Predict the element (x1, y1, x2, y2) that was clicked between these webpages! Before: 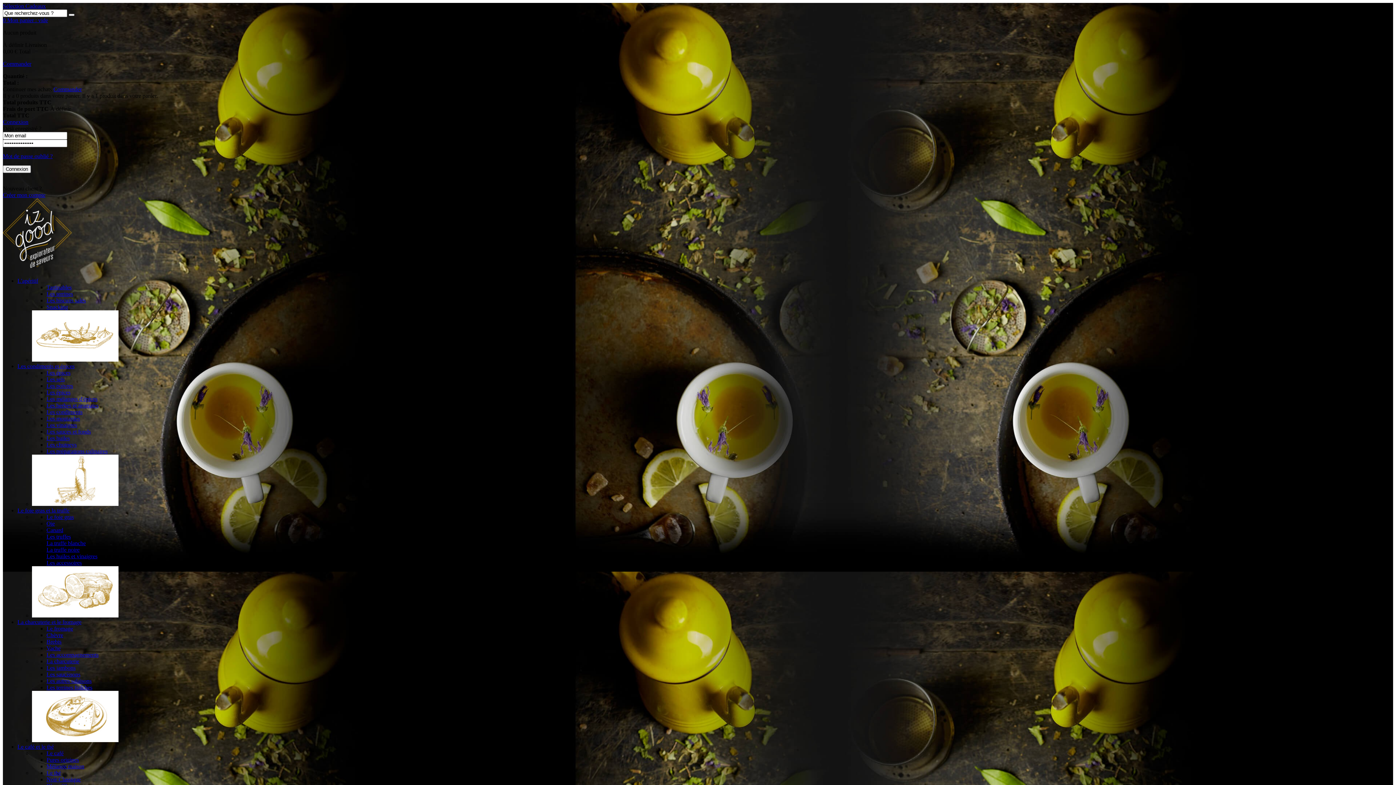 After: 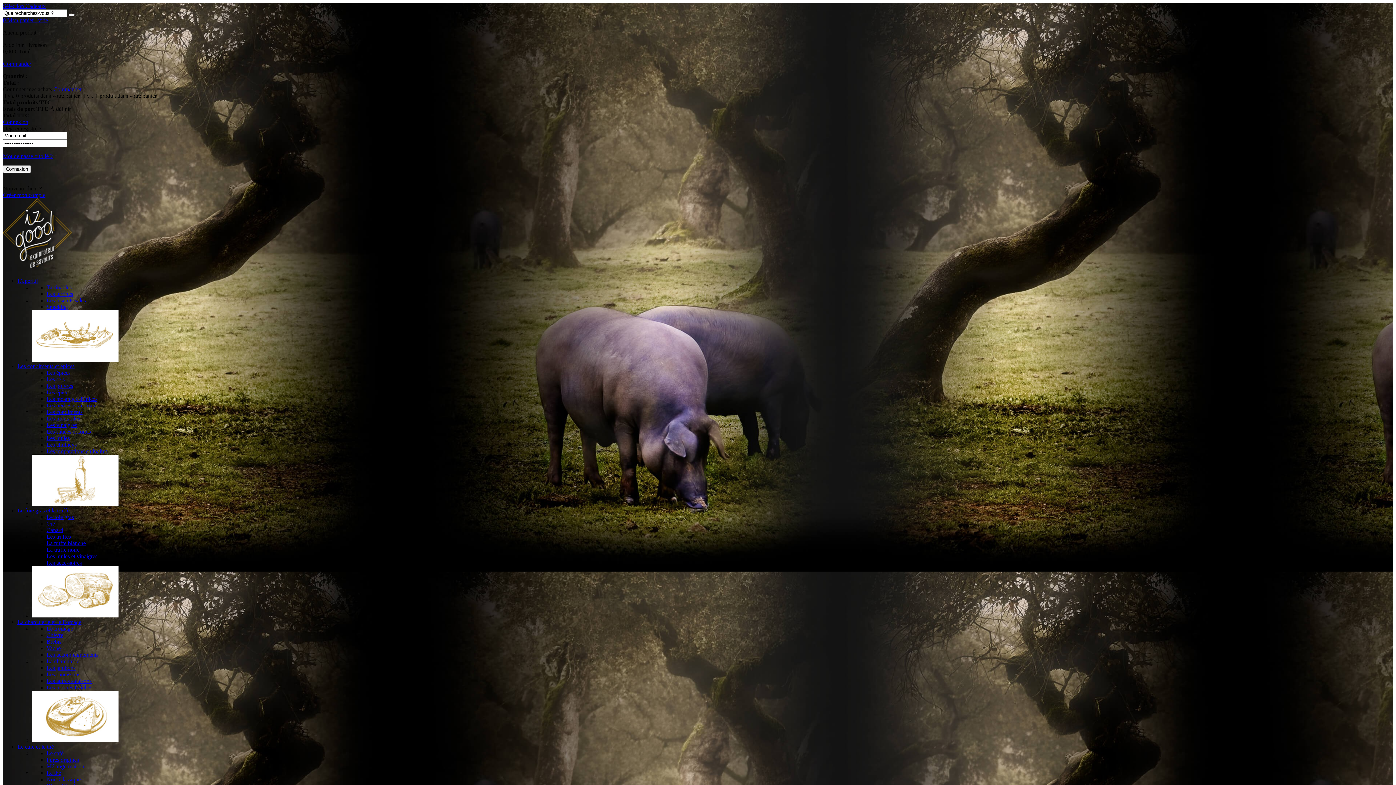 Action: bbox: (46, 658, 79, 664) label: La charcuterie